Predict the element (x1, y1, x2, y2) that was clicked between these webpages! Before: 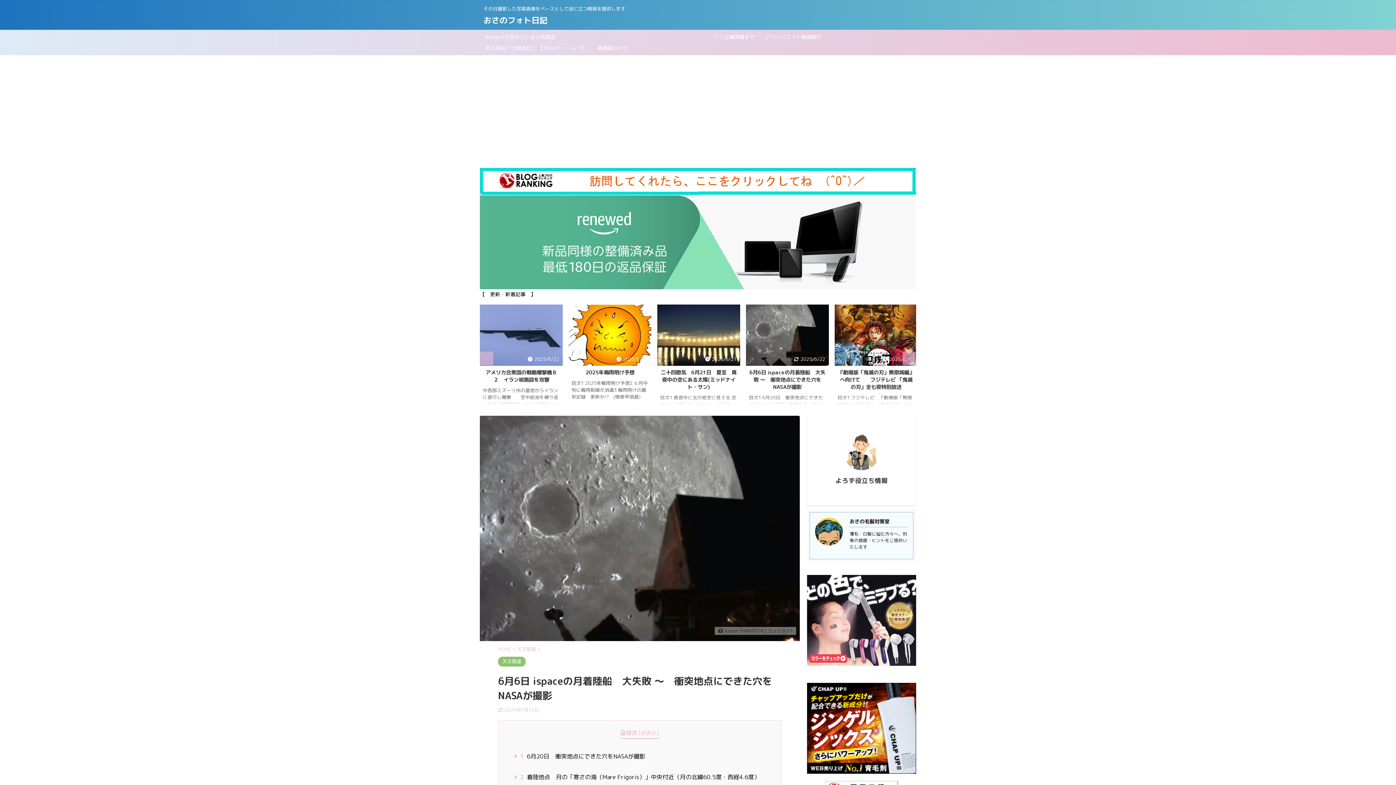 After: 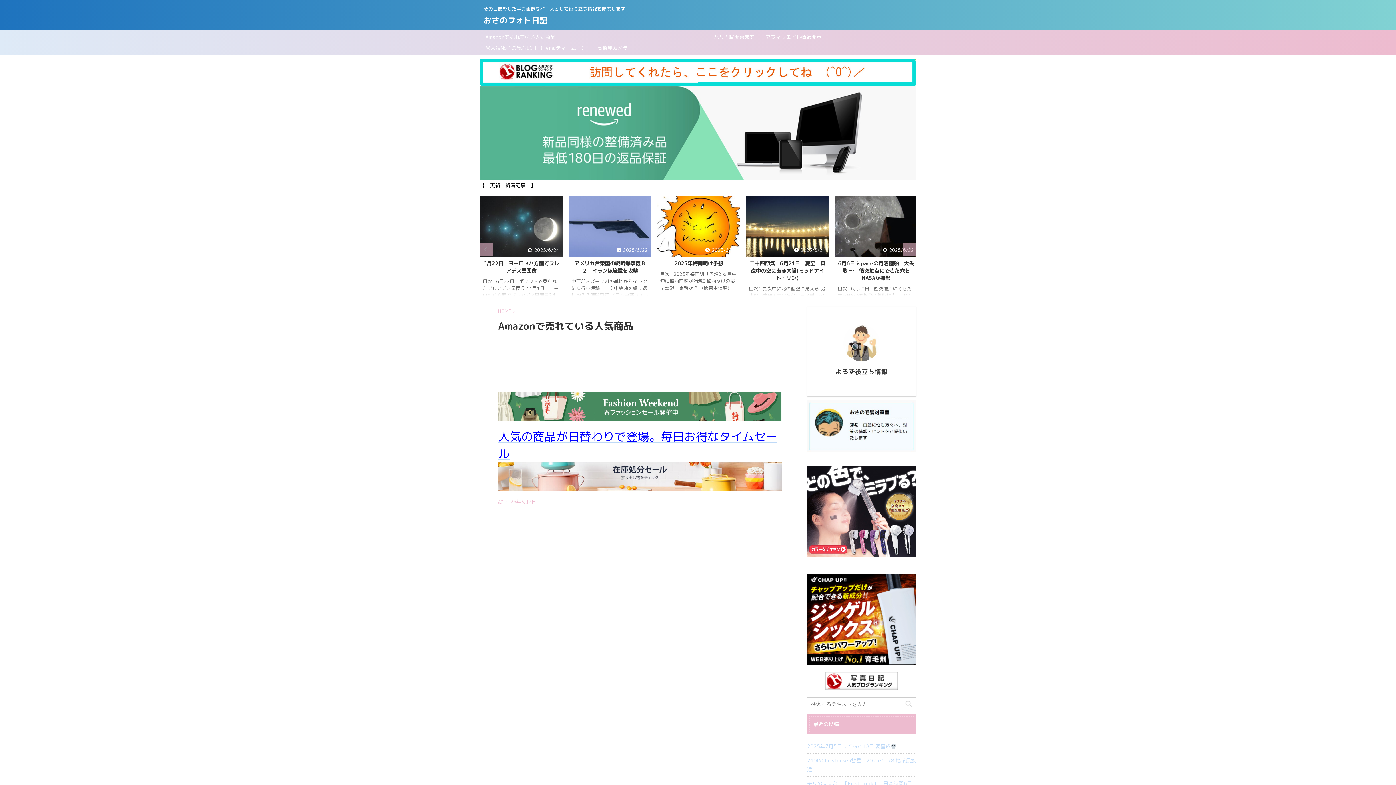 Action: label: Amazonで売れている人気商品 bbox: (485, 33, 555, 40)